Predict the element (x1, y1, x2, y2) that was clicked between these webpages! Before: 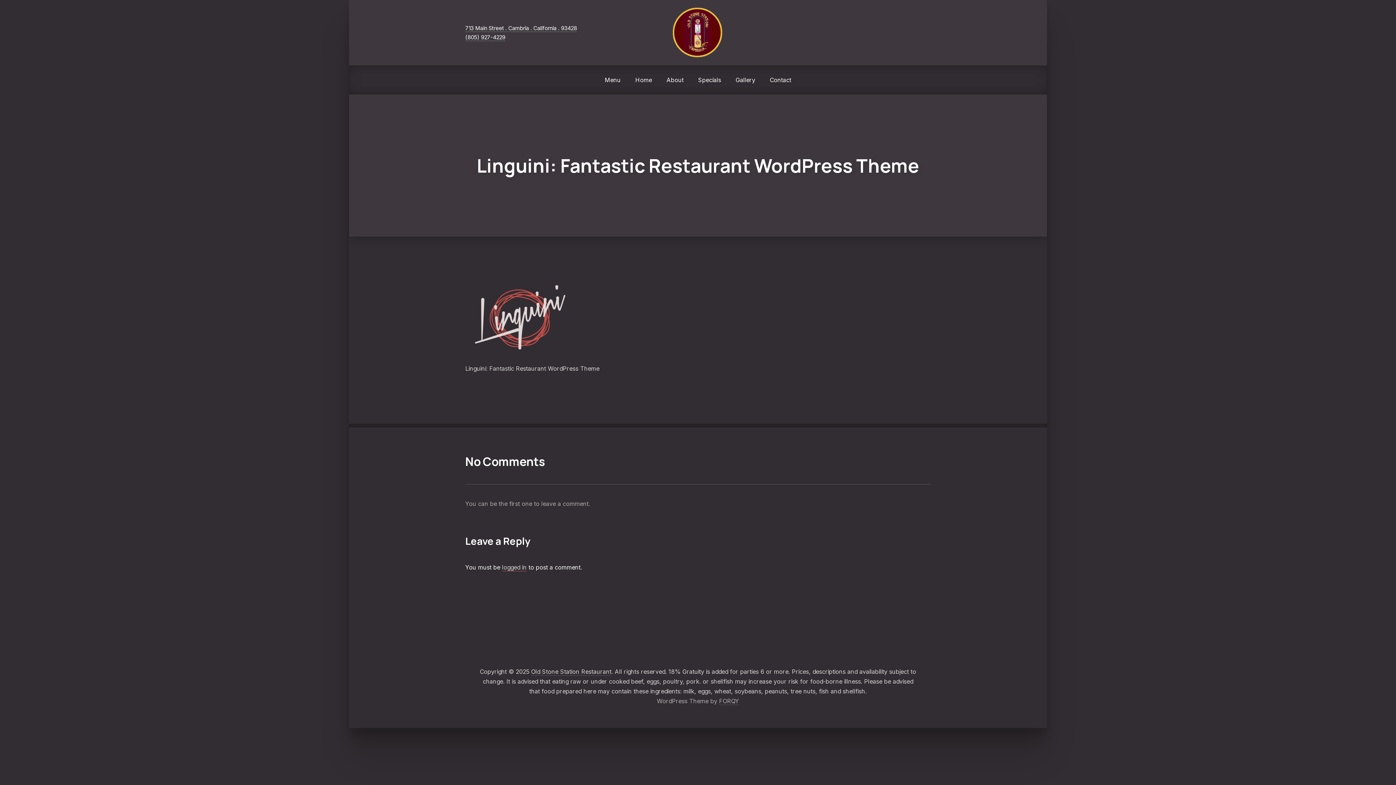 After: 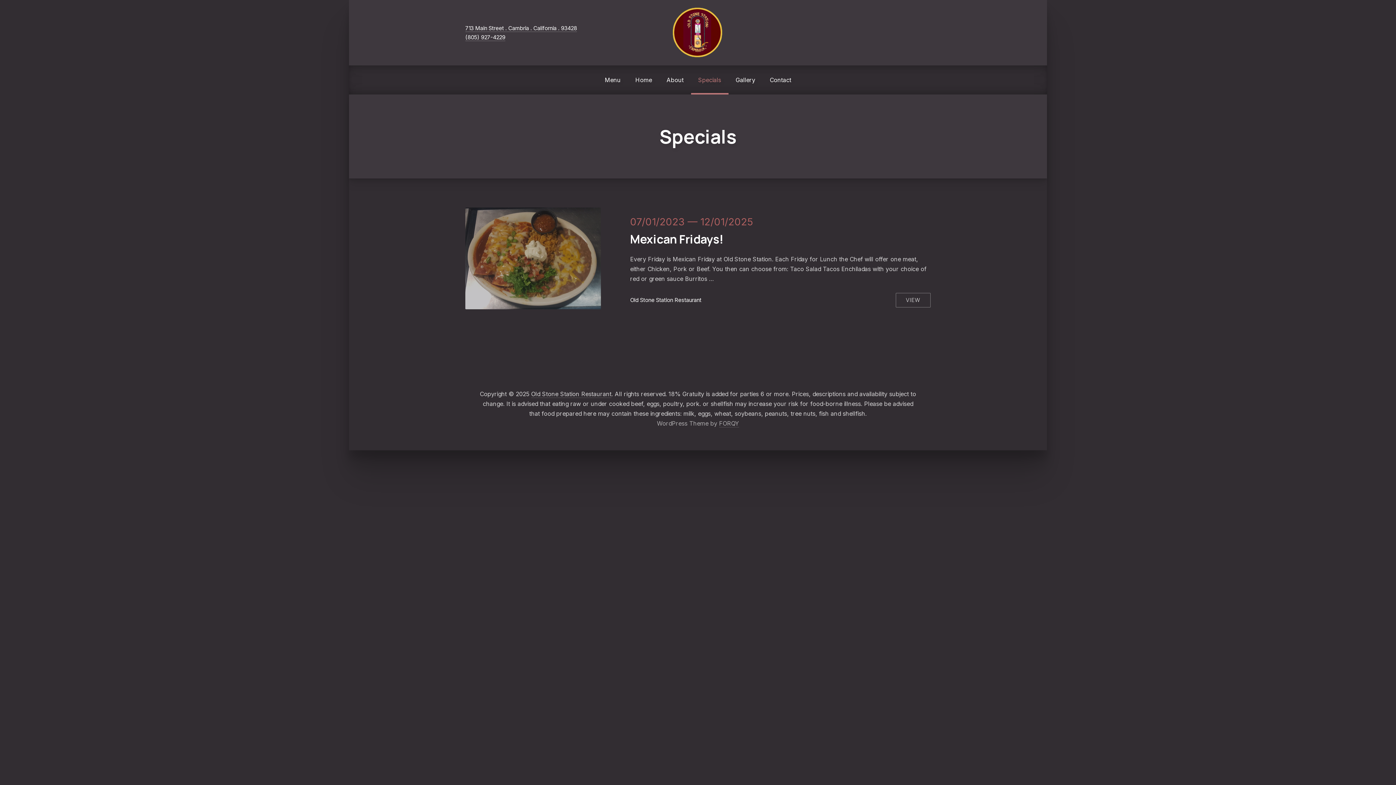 Action: label: Specials bbox: (691, 65, 728, 94)